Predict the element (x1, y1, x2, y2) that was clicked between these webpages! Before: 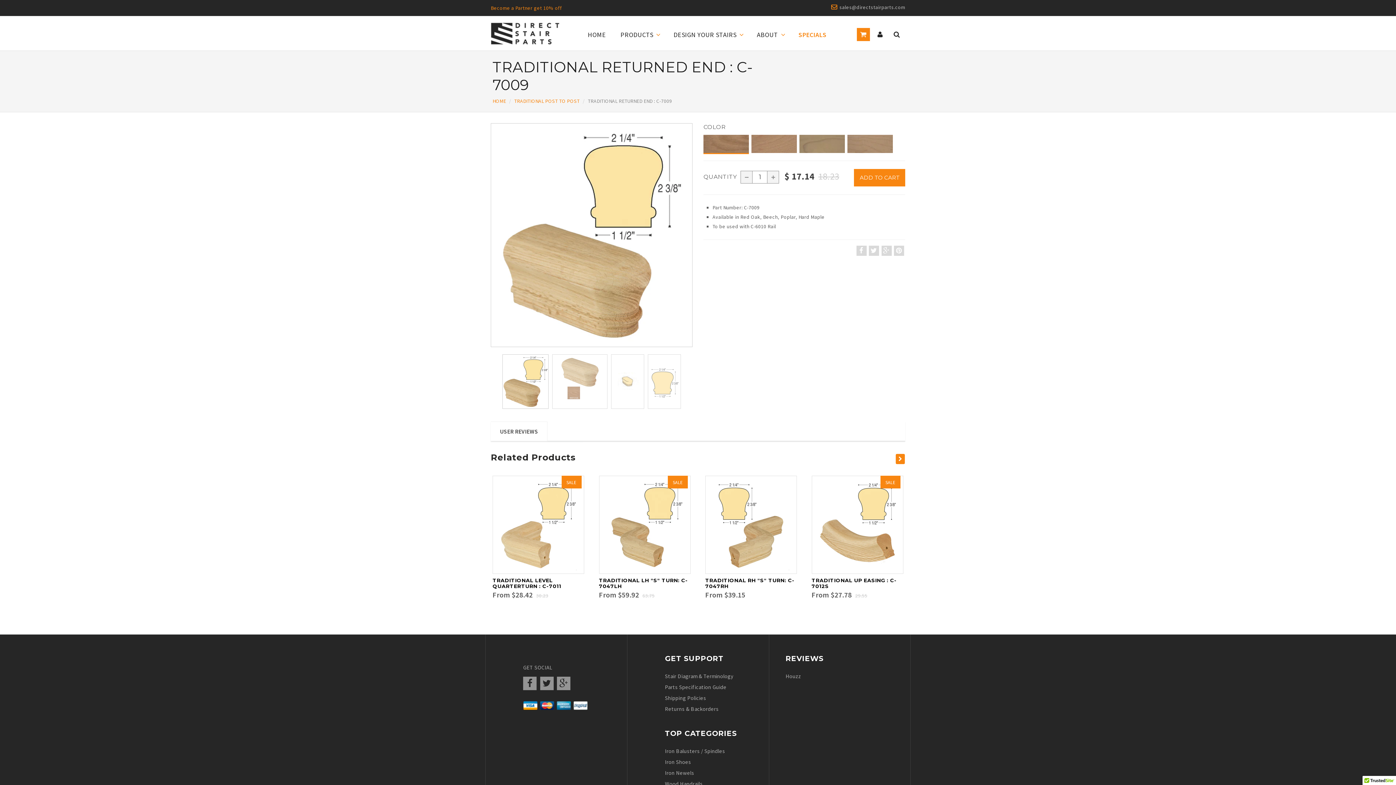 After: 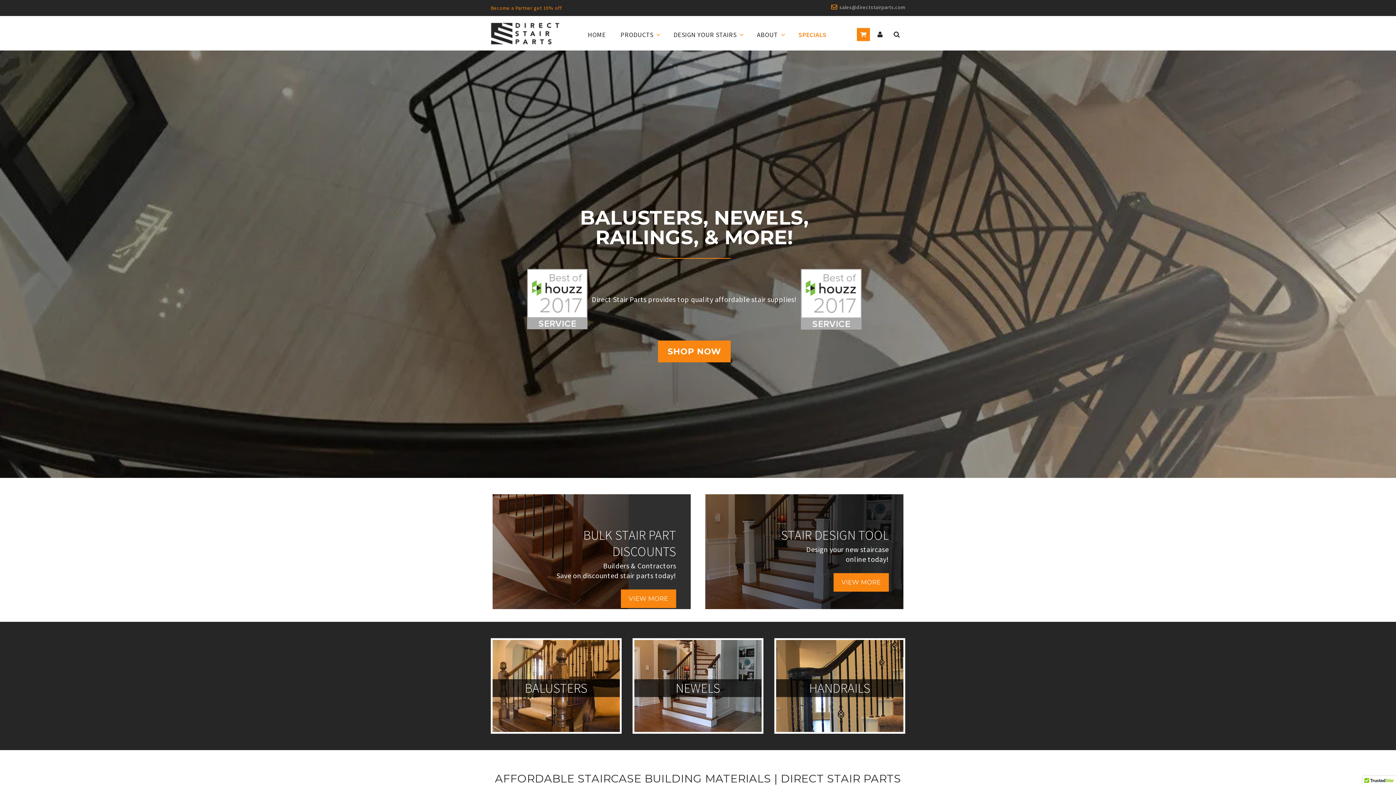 Action: label: HOME bbox: (580, 18, 613, 50)